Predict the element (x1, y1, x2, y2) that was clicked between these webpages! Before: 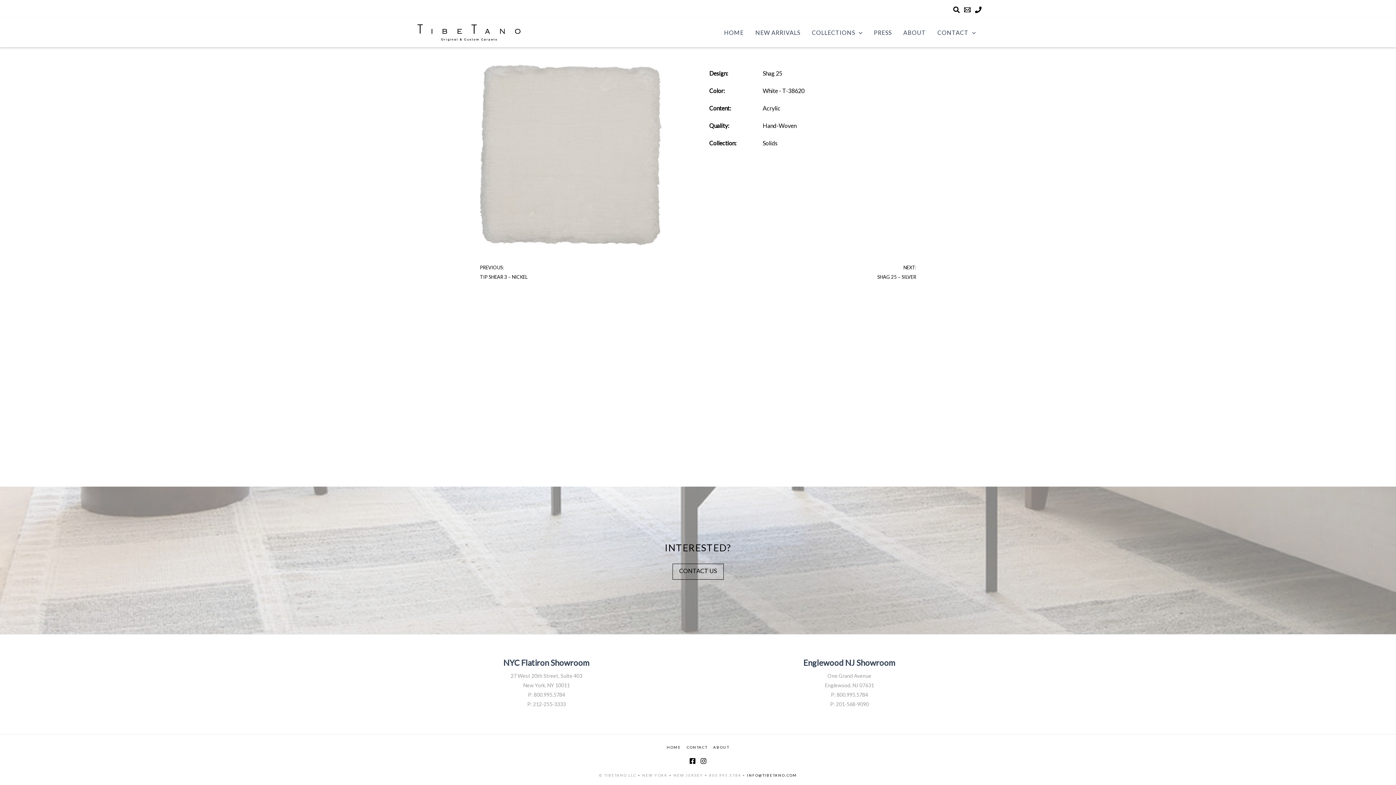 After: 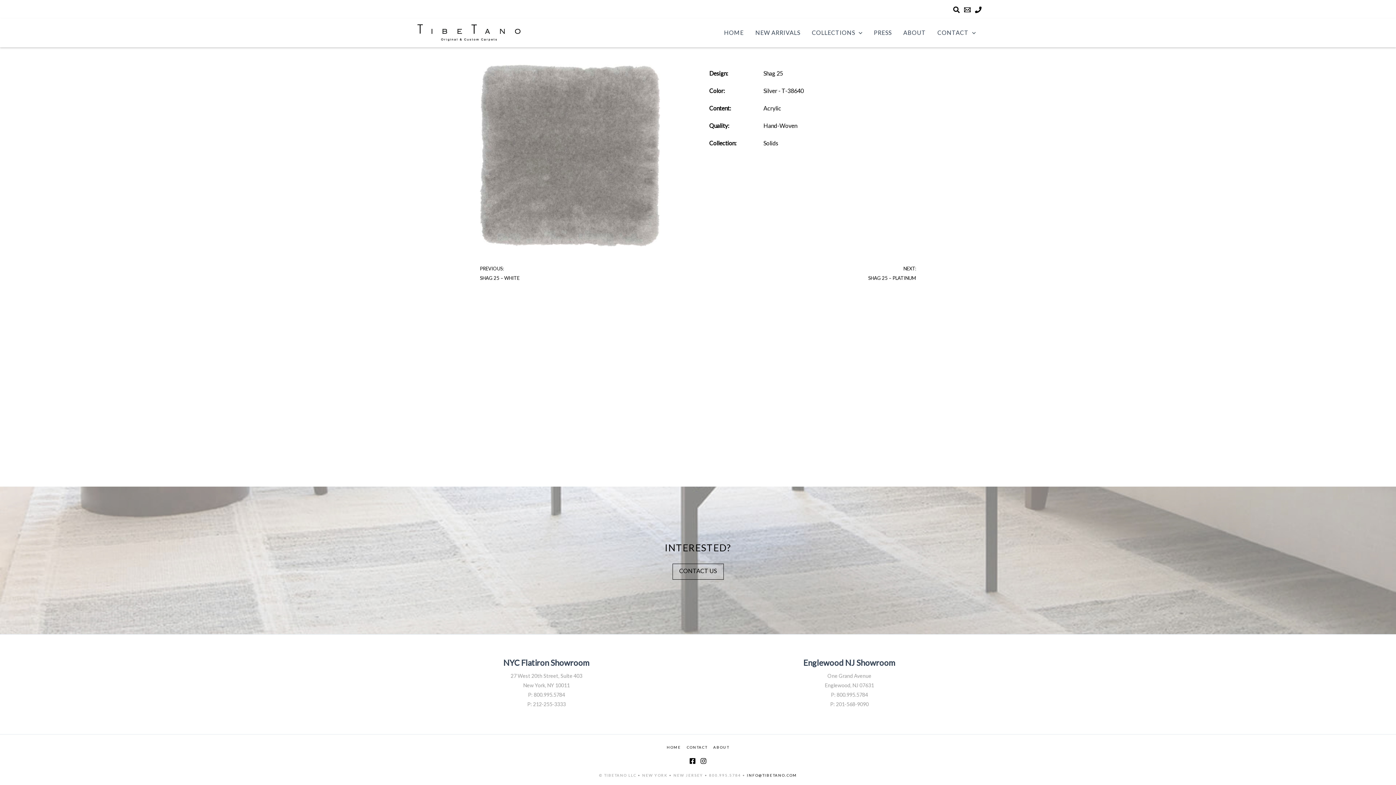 Action: label: SHAG 25 – SILVER bbox: (877, 274, 916, 280)